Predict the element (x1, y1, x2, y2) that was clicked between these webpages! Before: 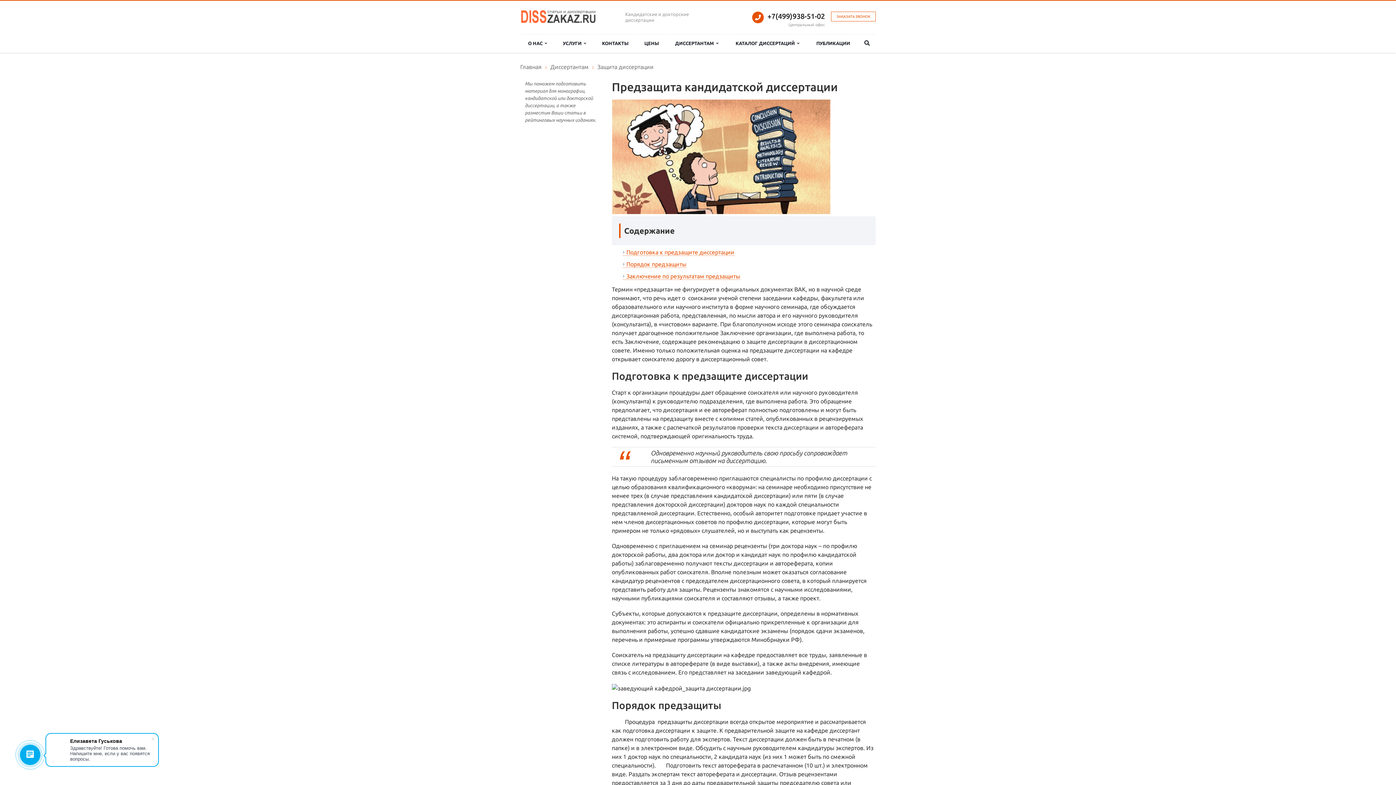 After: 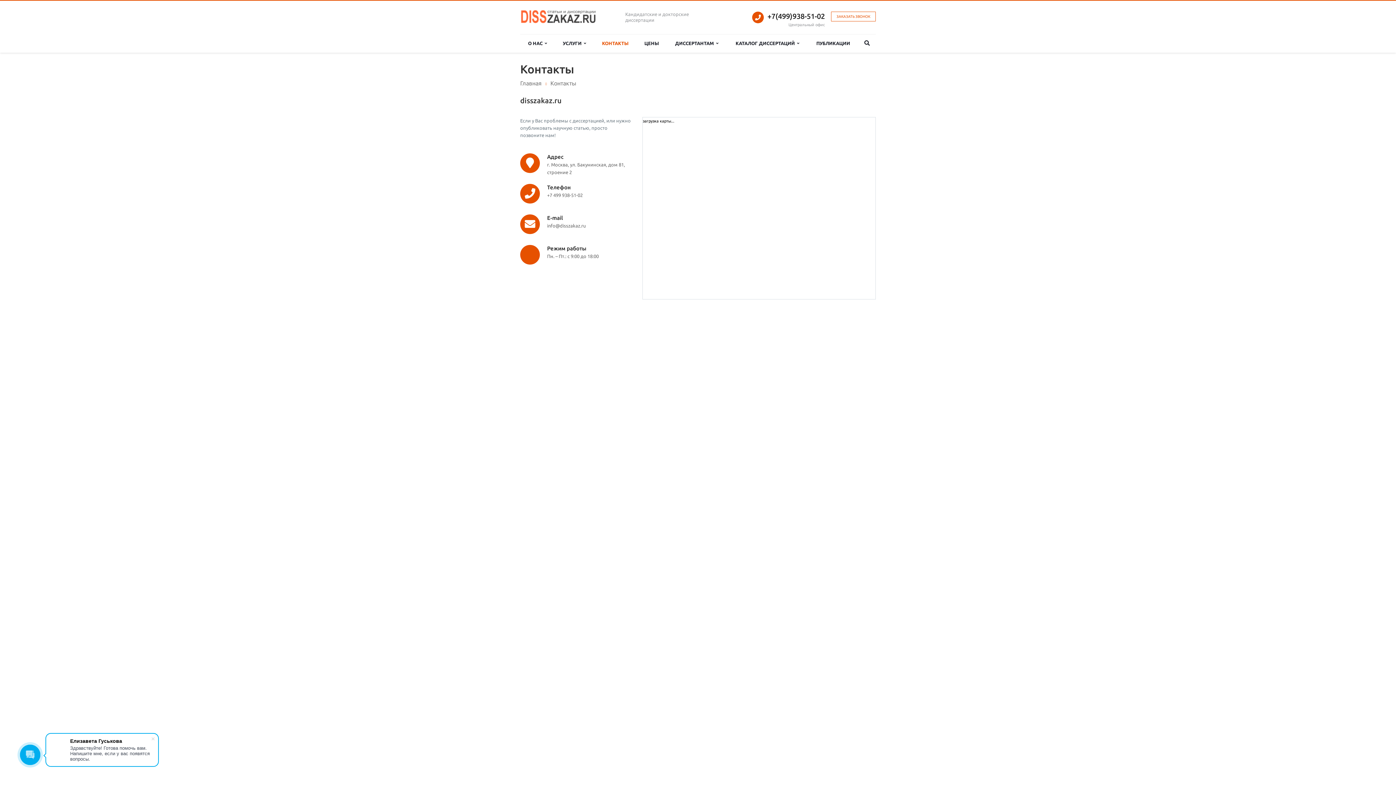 Action: label: КОНТАКТЫ bbox: (594, 34, 636, 52)